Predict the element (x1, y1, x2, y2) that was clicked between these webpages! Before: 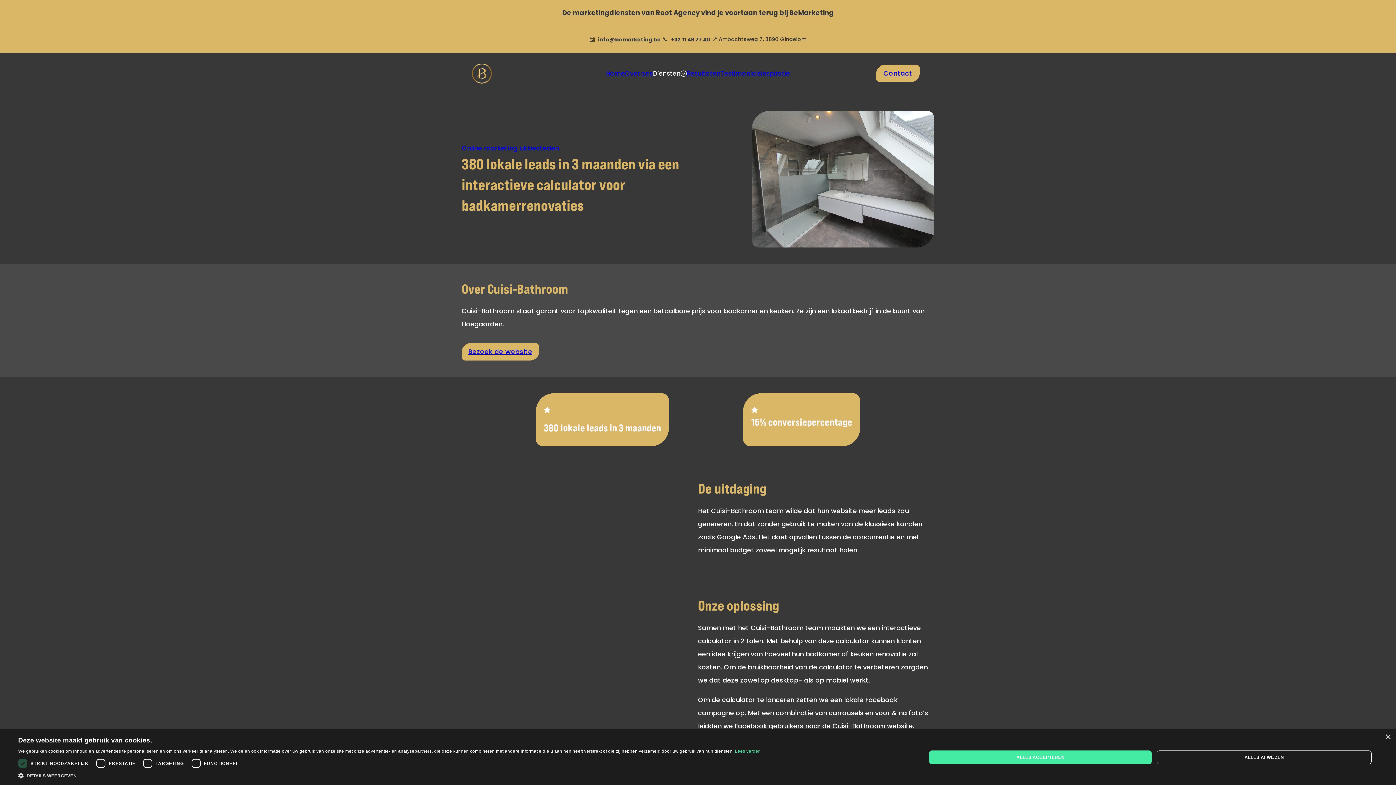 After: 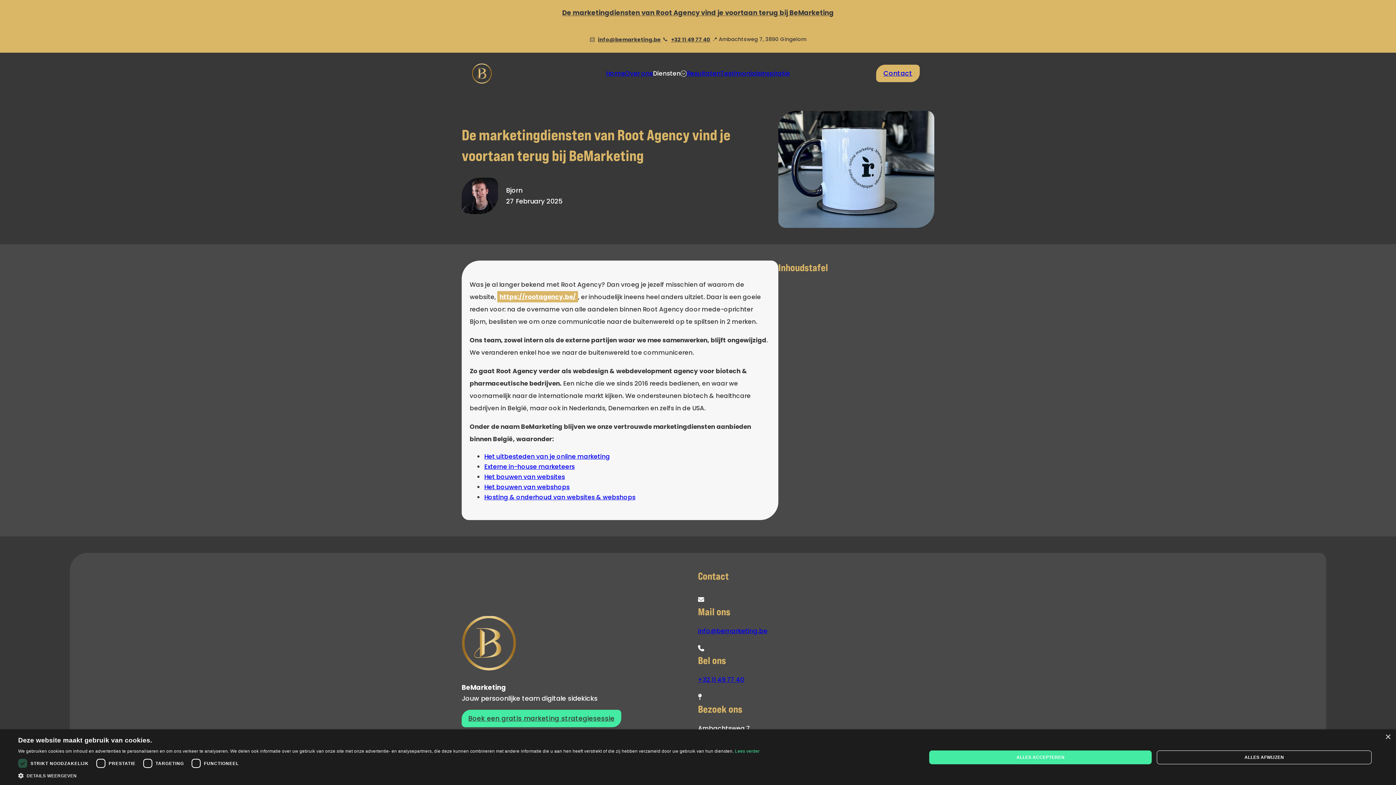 Action: bbox: (560, 7, 836, 18) label: De marketingdiensten van Root Agency vind je voortaan terug bij BeMarketing